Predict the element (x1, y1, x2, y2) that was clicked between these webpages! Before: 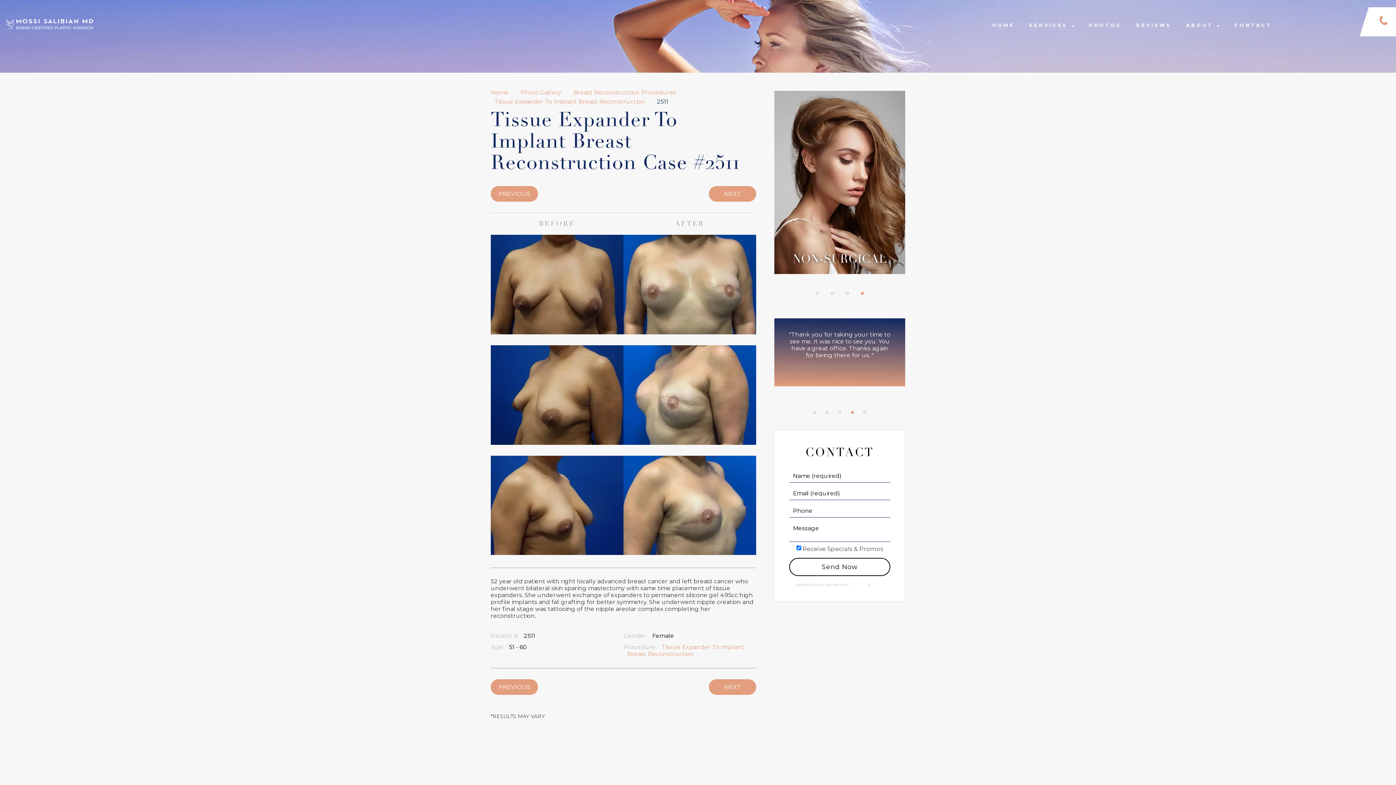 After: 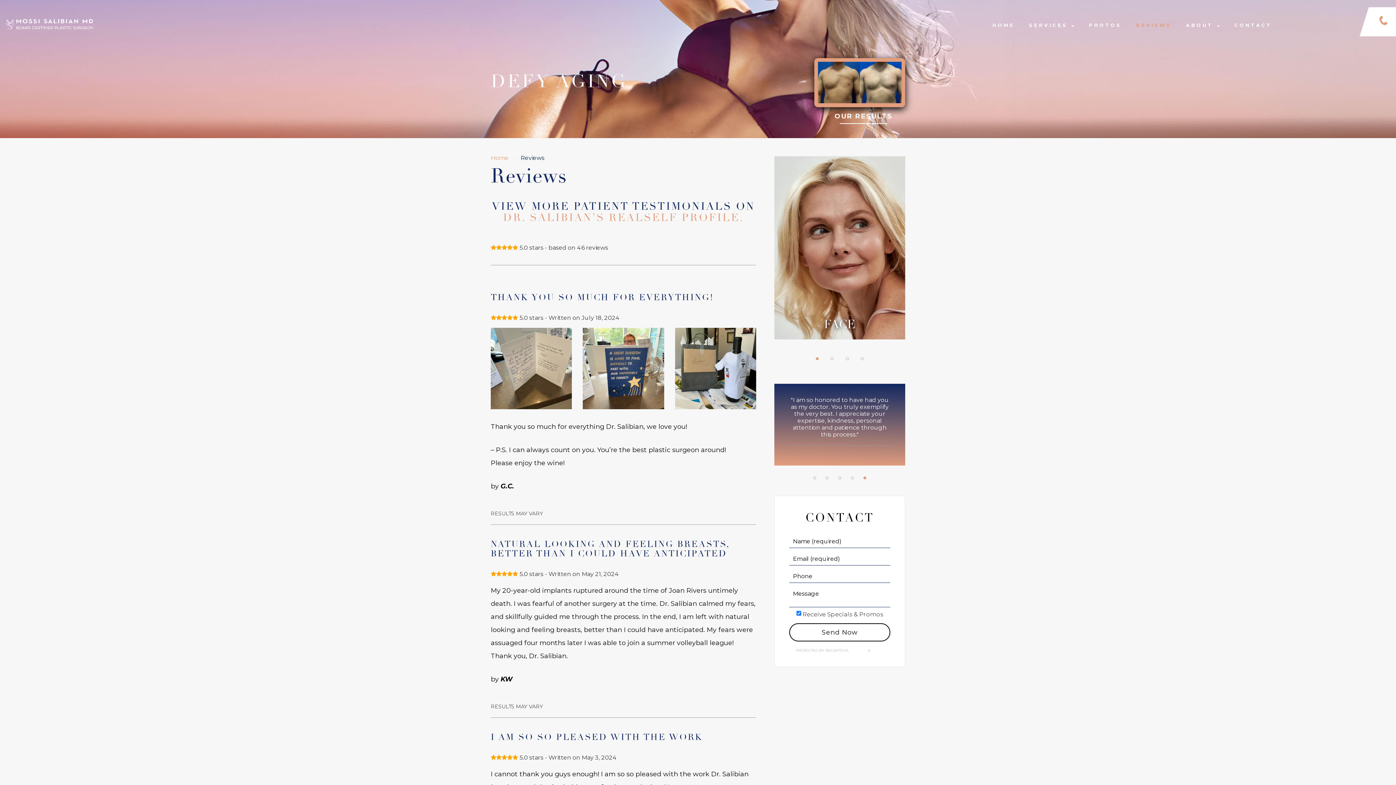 Action: bbox: (851, 411, 854, 414) label: 4 of 5